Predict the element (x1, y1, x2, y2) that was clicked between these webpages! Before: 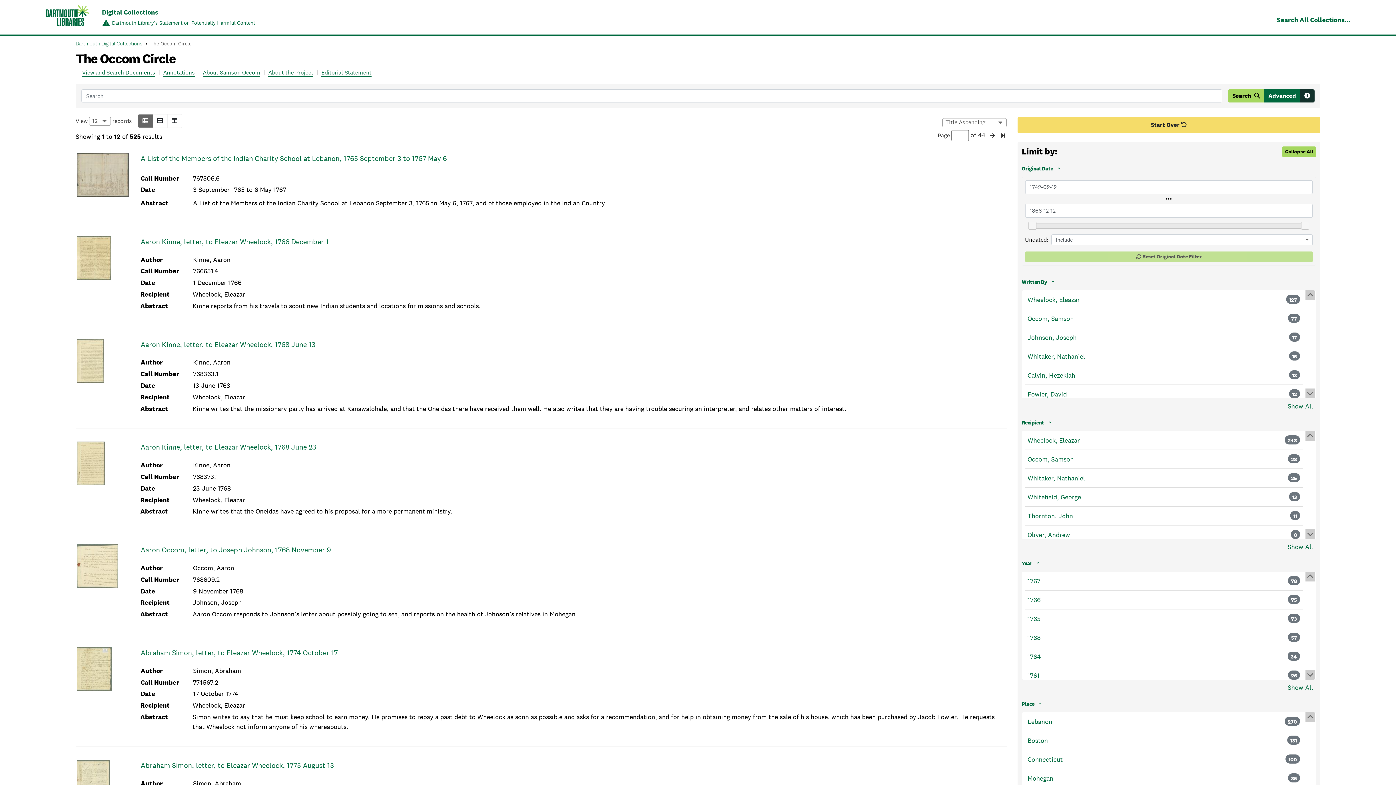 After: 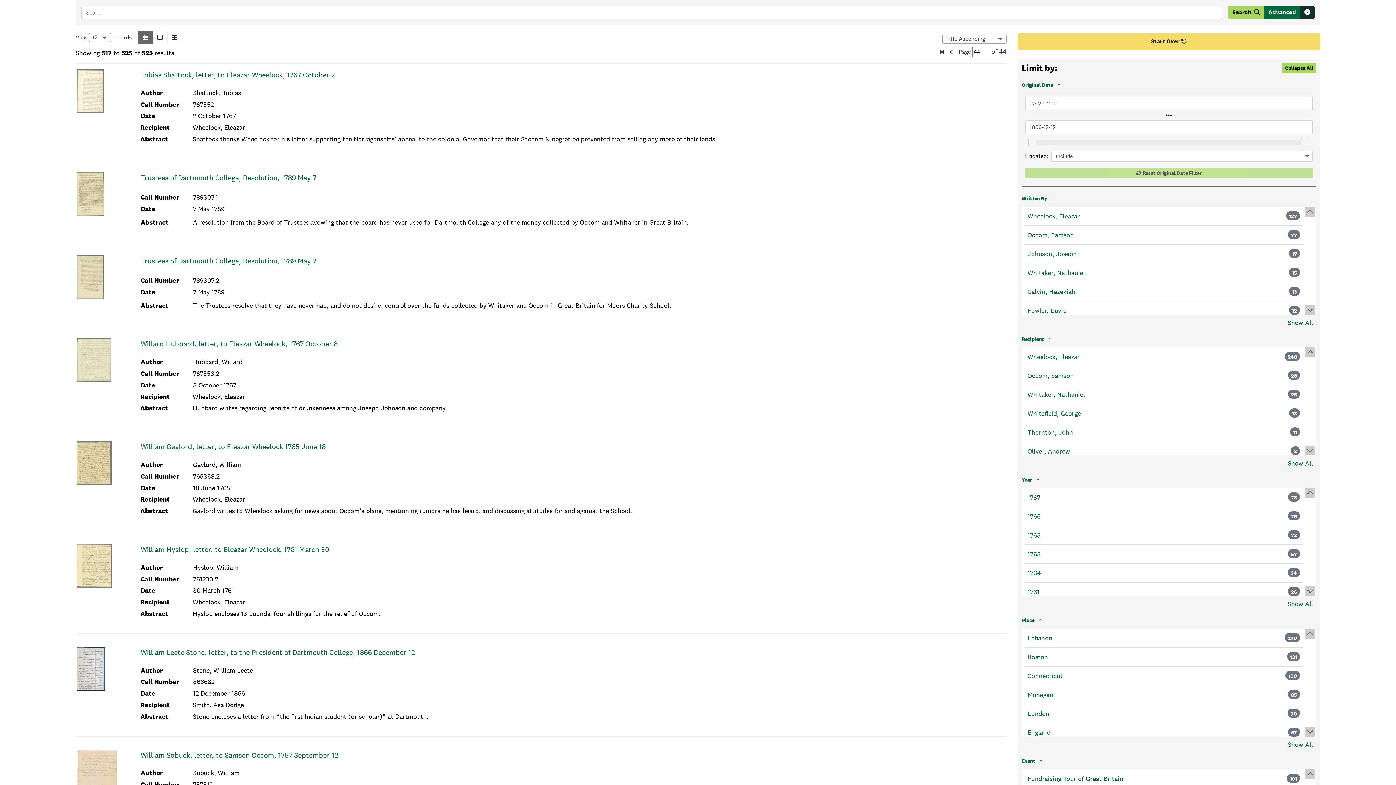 Action: bbox: (999, 131, 1006, 140) label: Last Page